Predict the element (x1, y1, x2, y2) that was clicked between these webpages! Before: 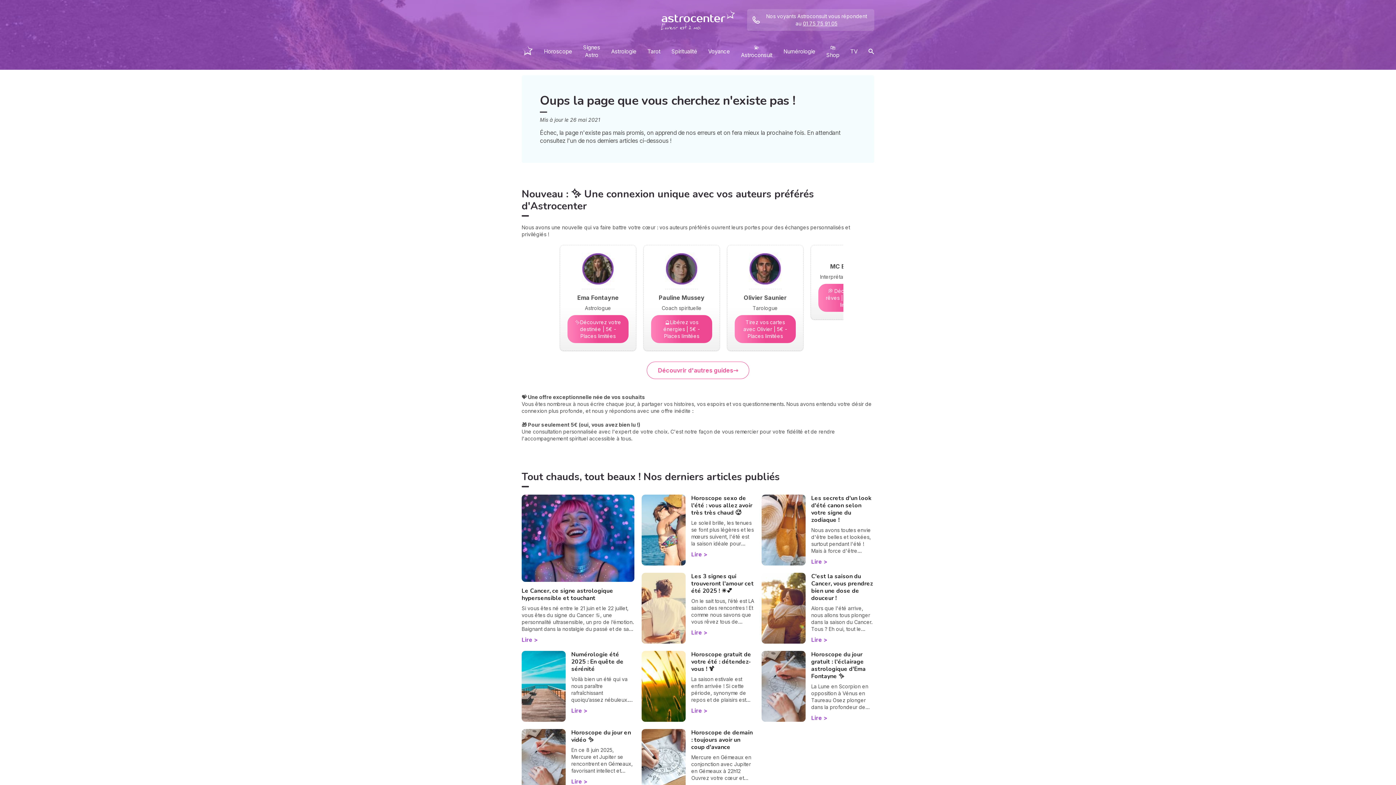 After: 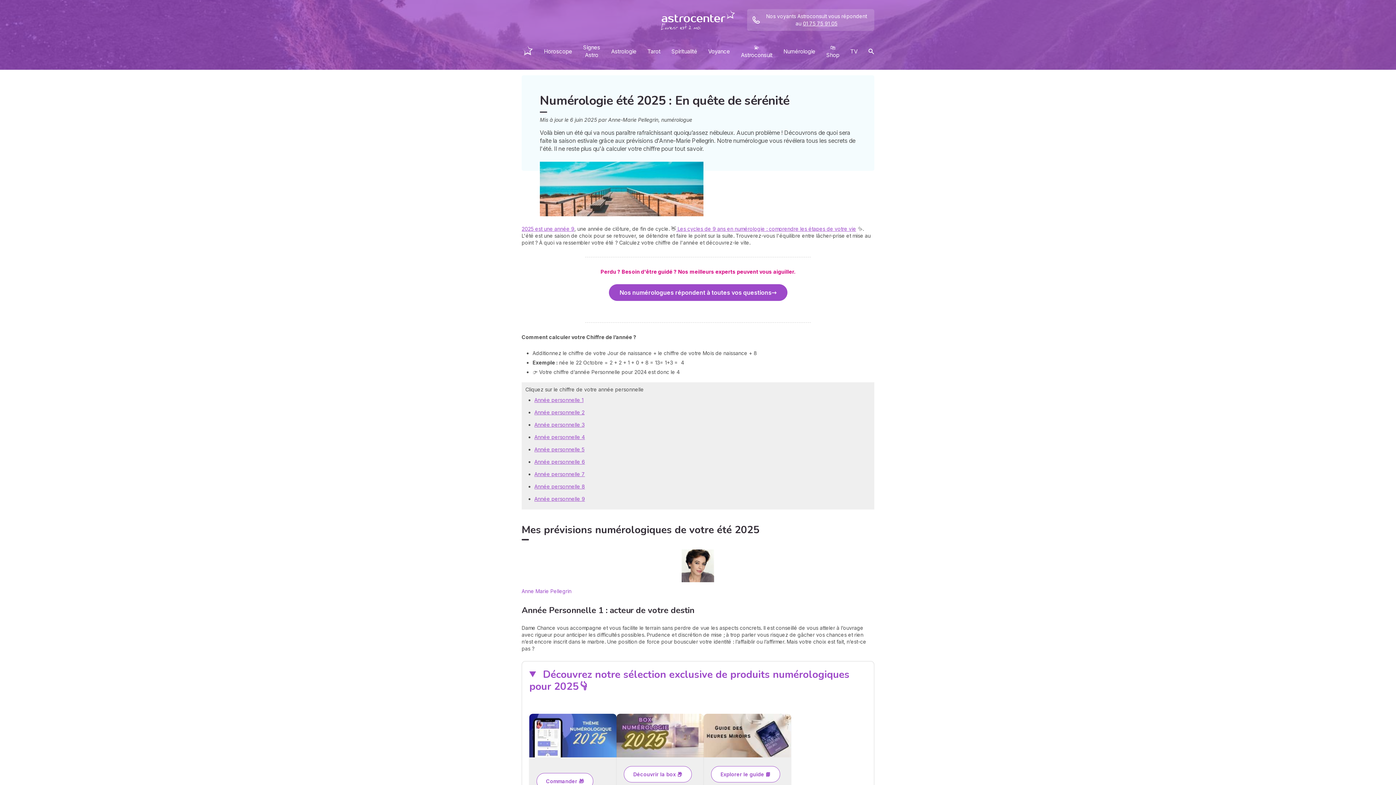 Action: bbox: (571, 650, 623, 673) label: Numérologie été 2025 : En quête de sérénité